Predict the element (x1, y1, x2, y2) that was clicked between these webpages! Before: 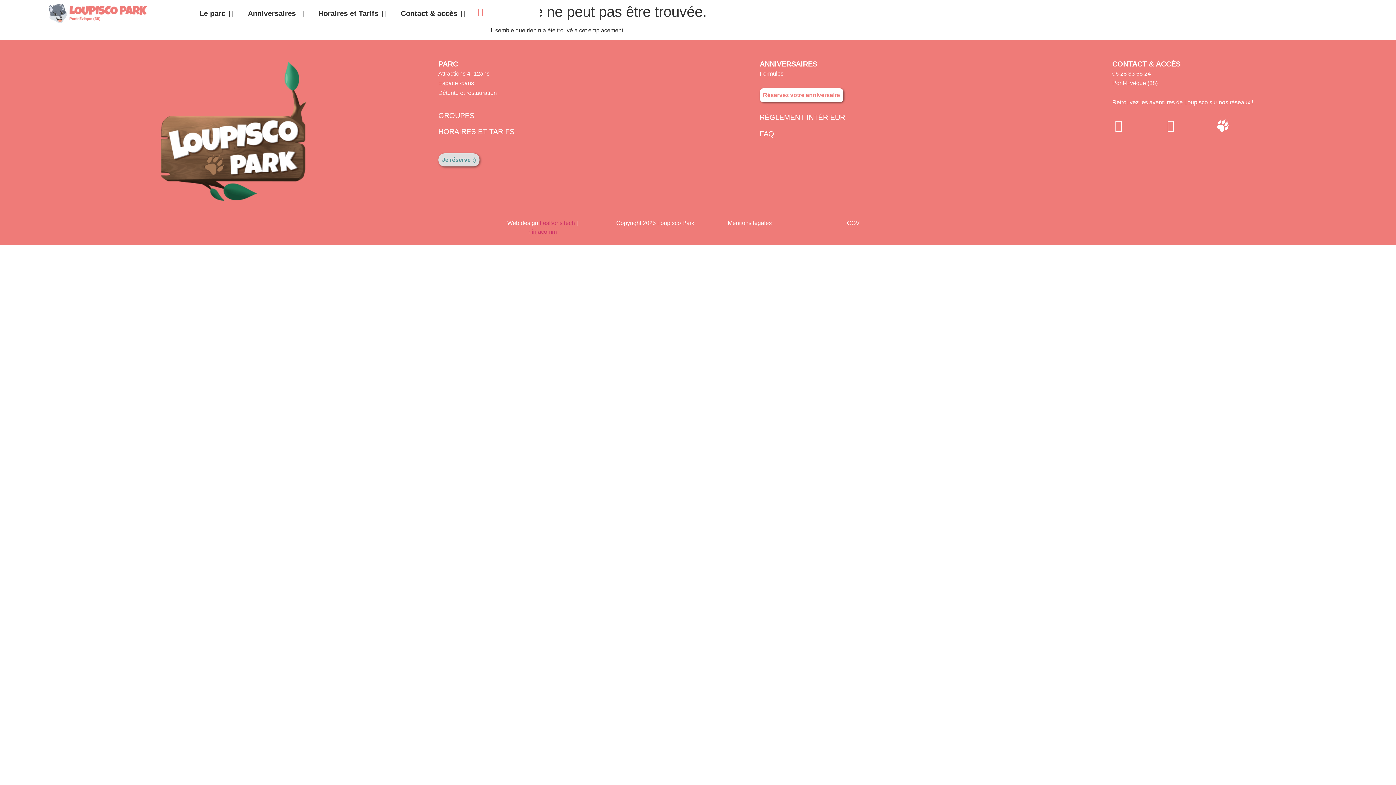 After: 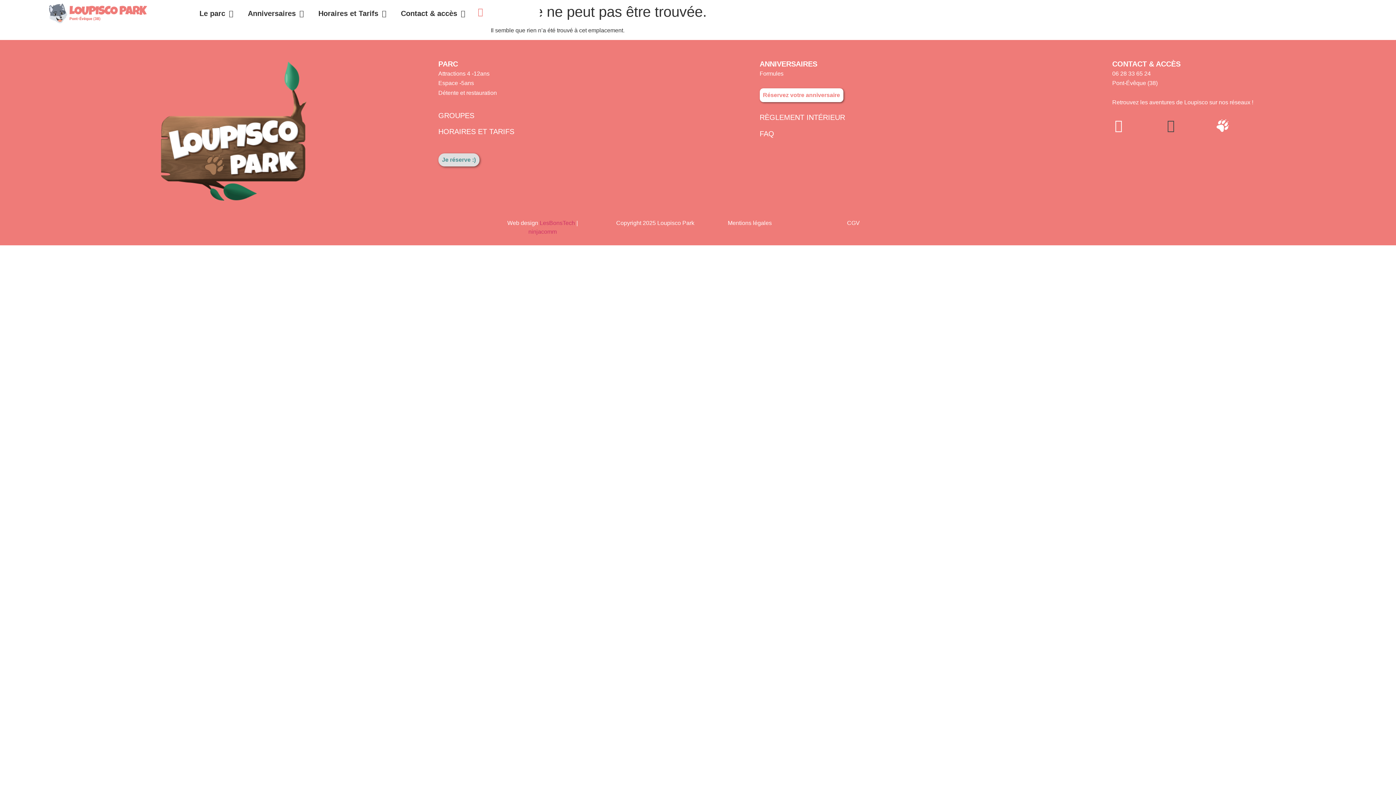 Action: bbox: (1164, 119, 1177, 131)